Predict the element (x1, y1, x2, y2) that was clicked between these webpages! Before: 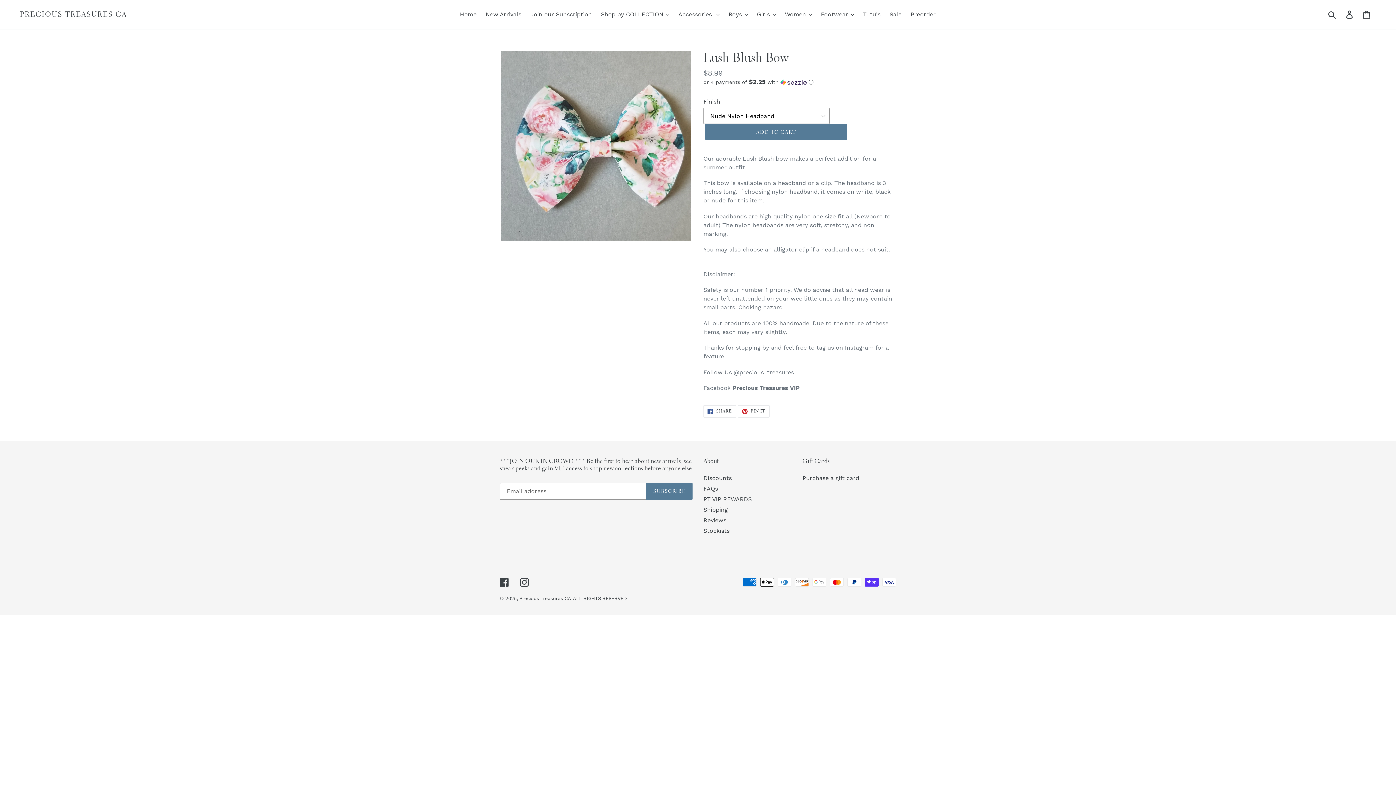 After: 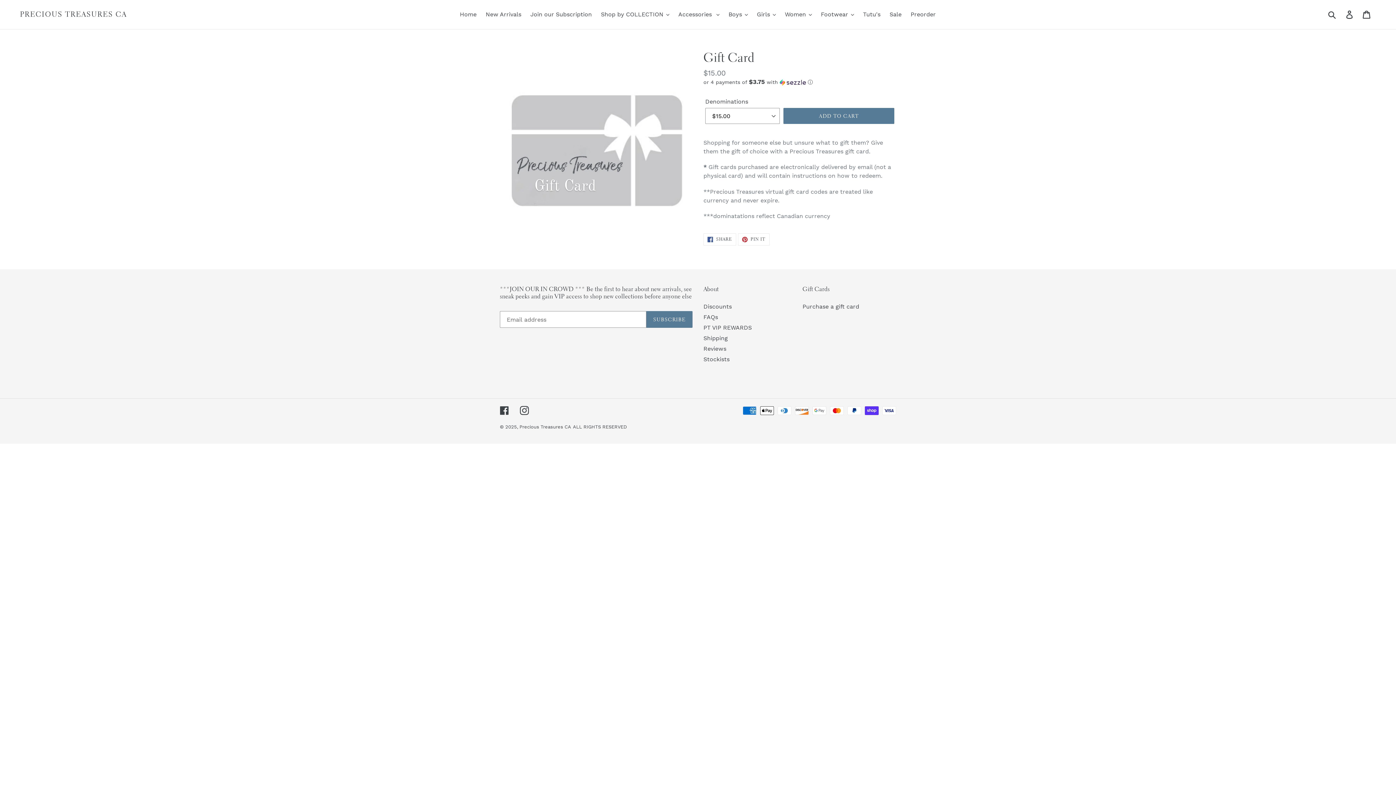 Action: bbox: (802, 474, 859, 481) label: Purchase a gift card